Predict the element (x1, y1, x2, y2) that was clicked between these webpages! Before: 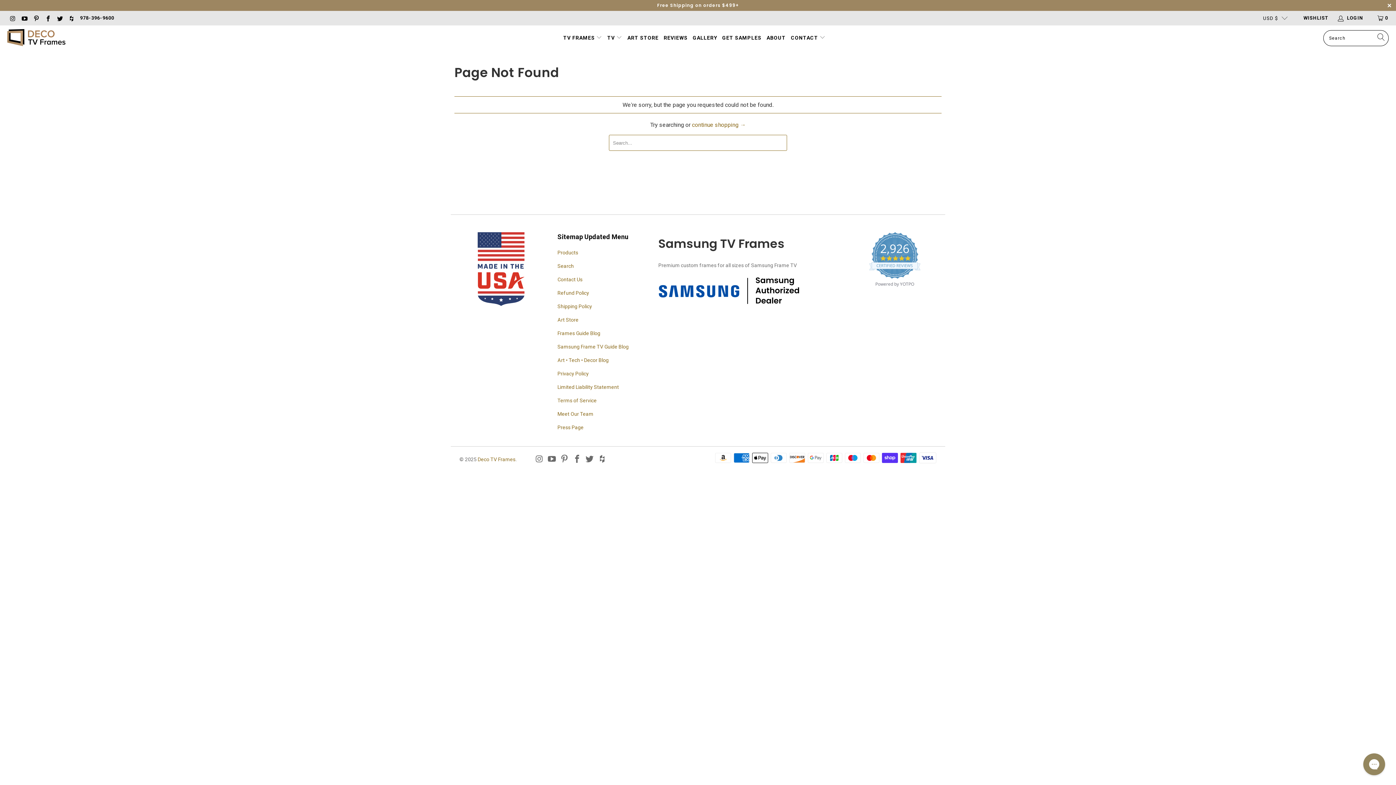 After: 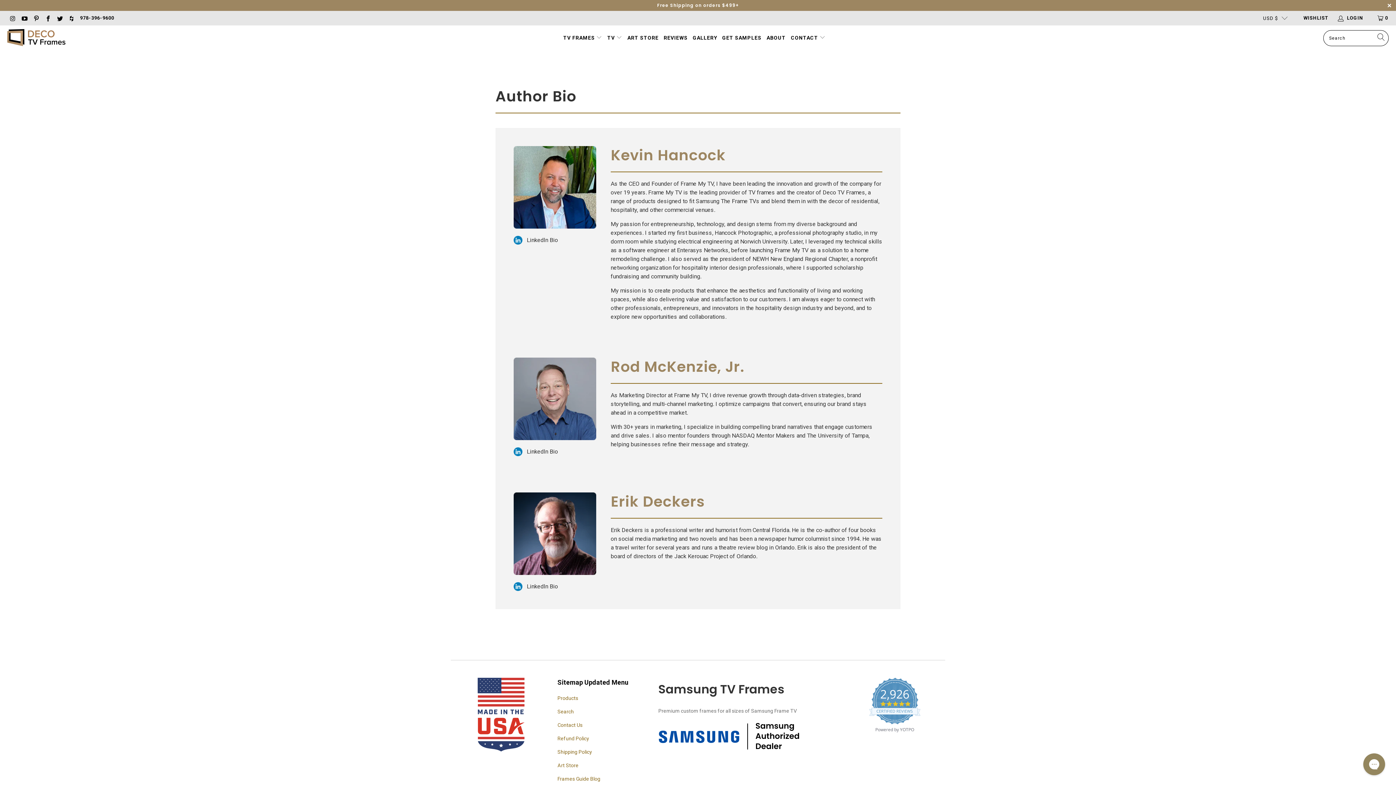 Action: label: Meet Our Team bbox: (557, 411, 593, 417)